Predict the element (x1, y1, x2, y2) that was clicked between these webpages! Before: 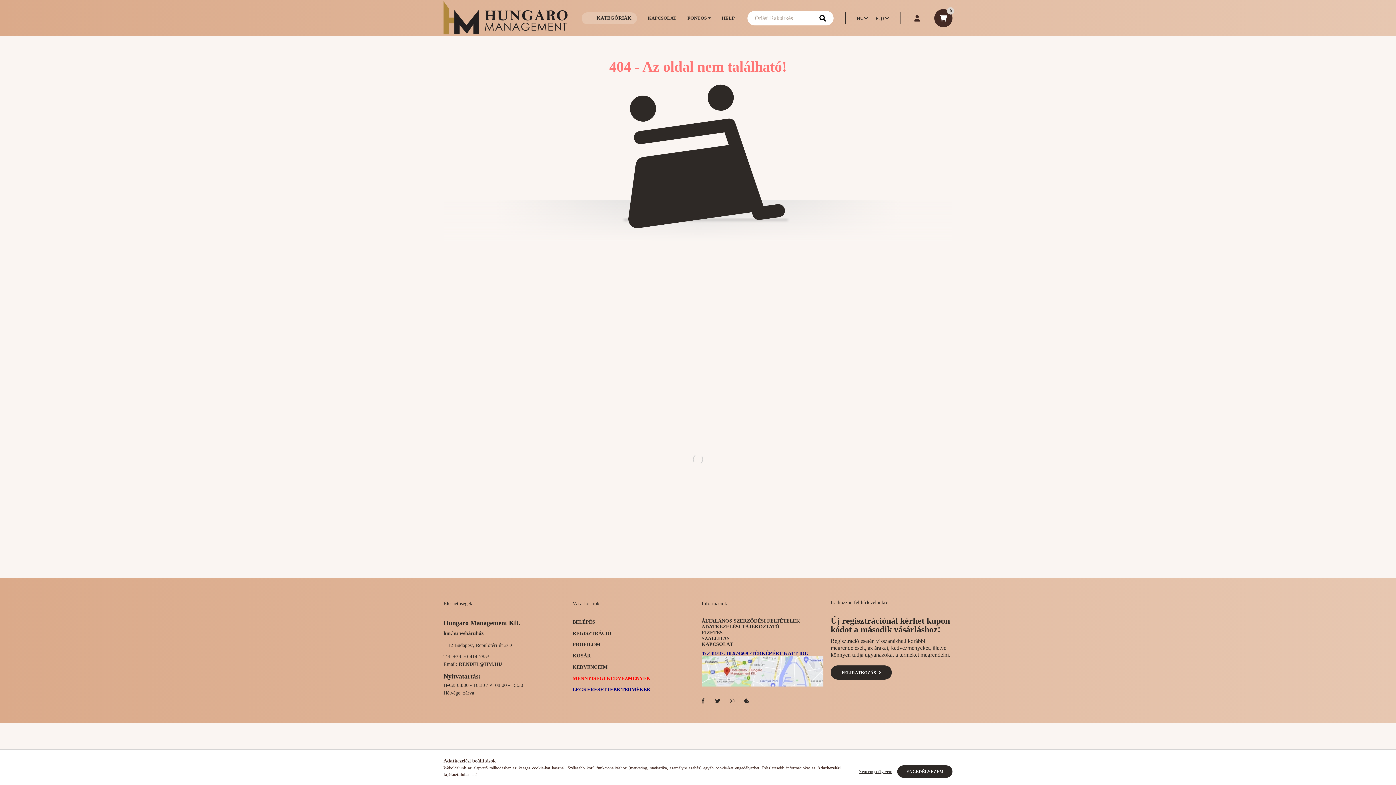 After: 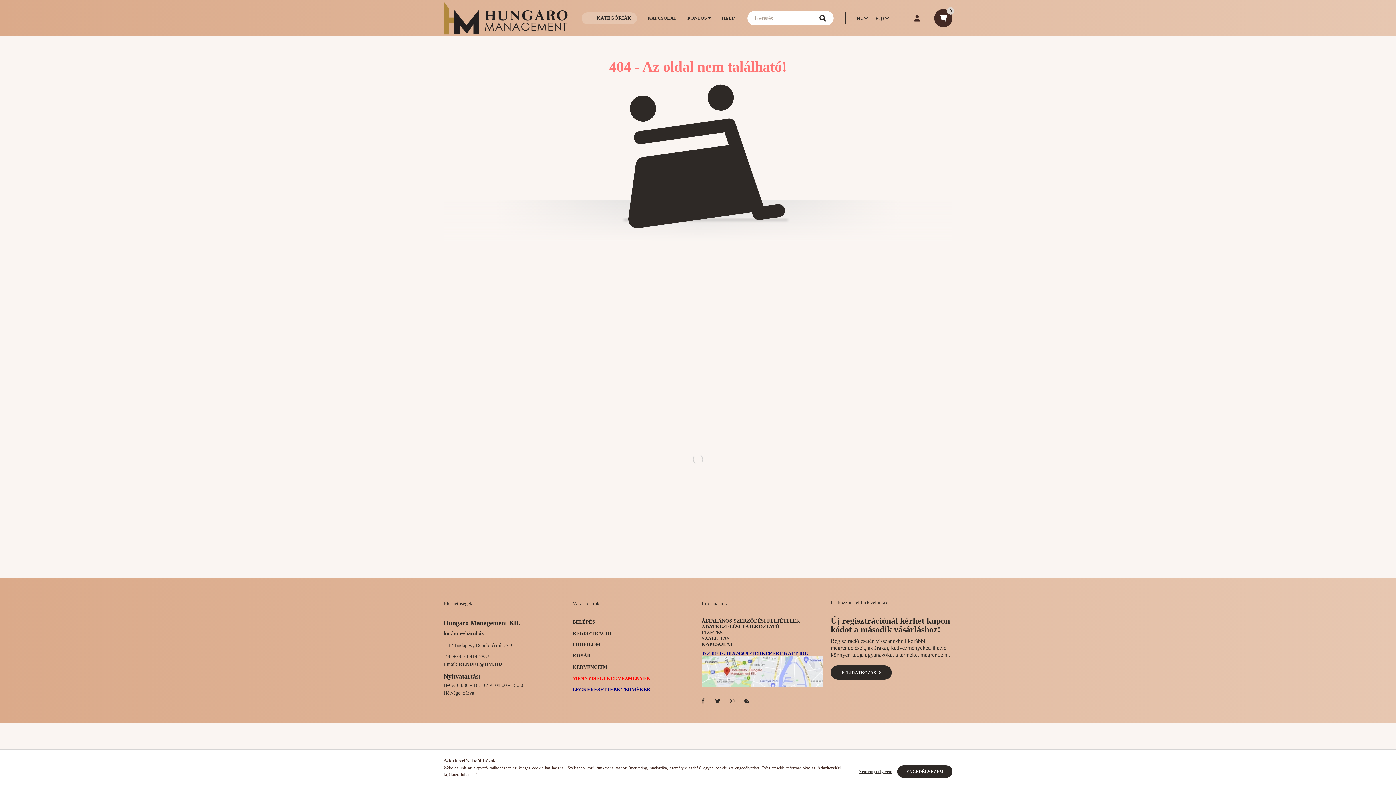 Action: label: Keresés bbox: (813, 38, 832, 57)